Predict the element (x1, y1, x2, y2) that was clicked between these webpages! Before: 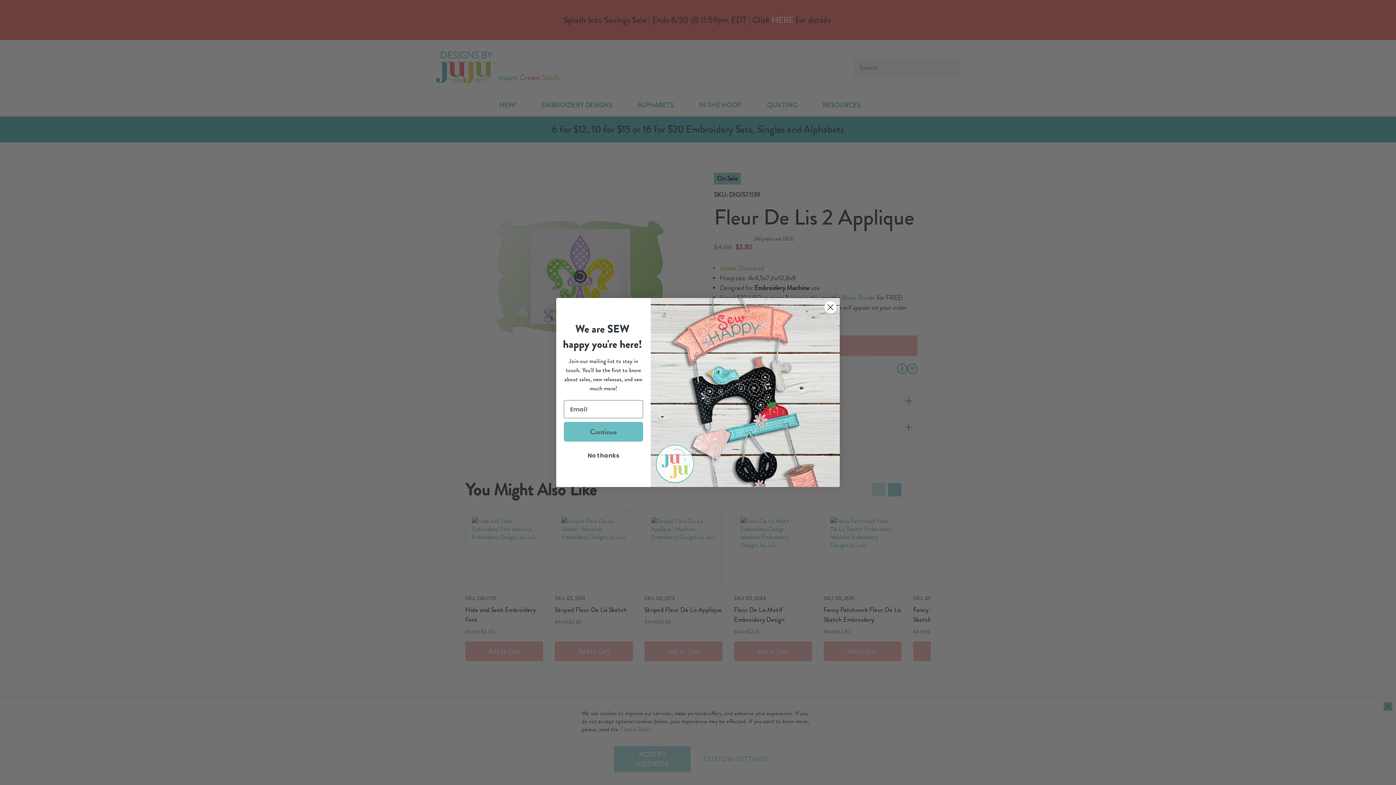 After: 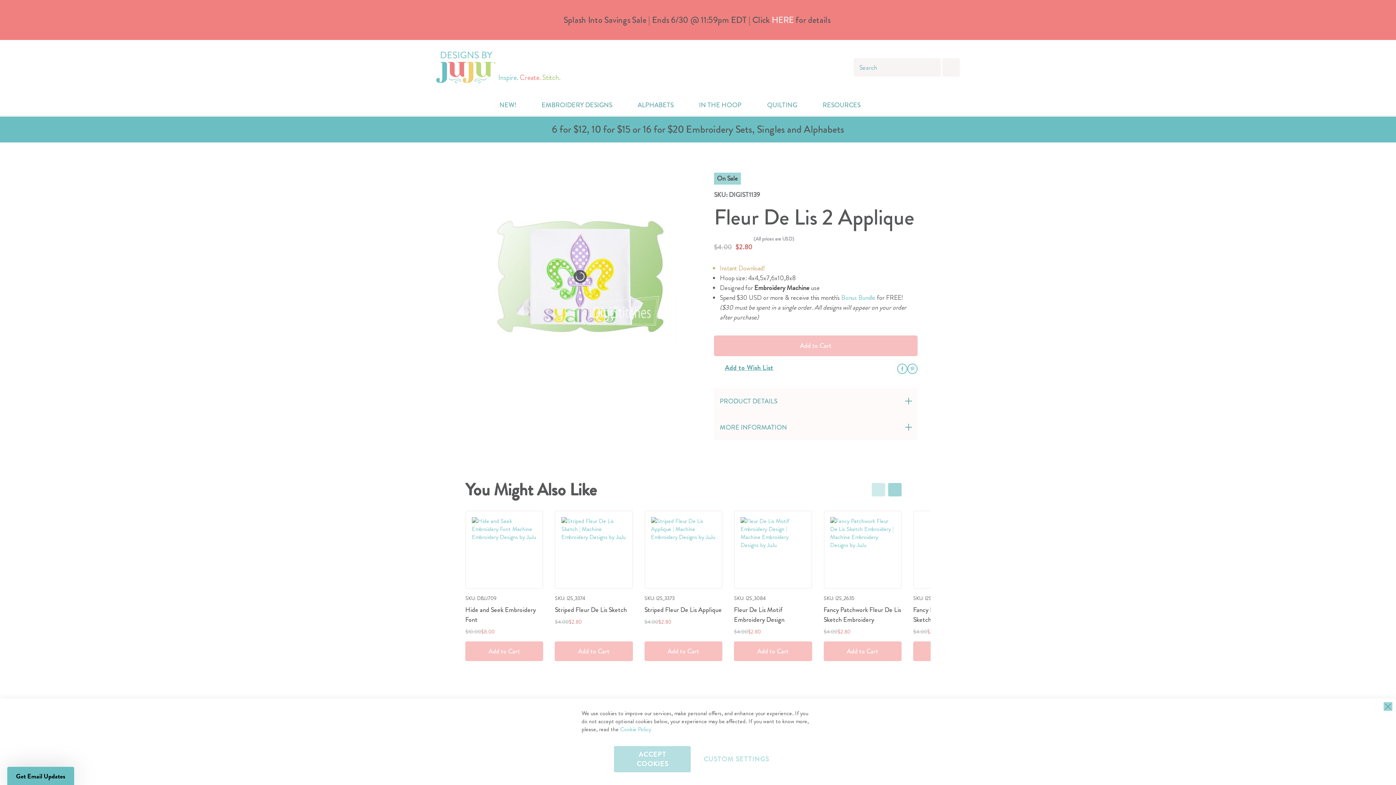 Action: bbox: (564, 469, 643, 483) label: No thanks